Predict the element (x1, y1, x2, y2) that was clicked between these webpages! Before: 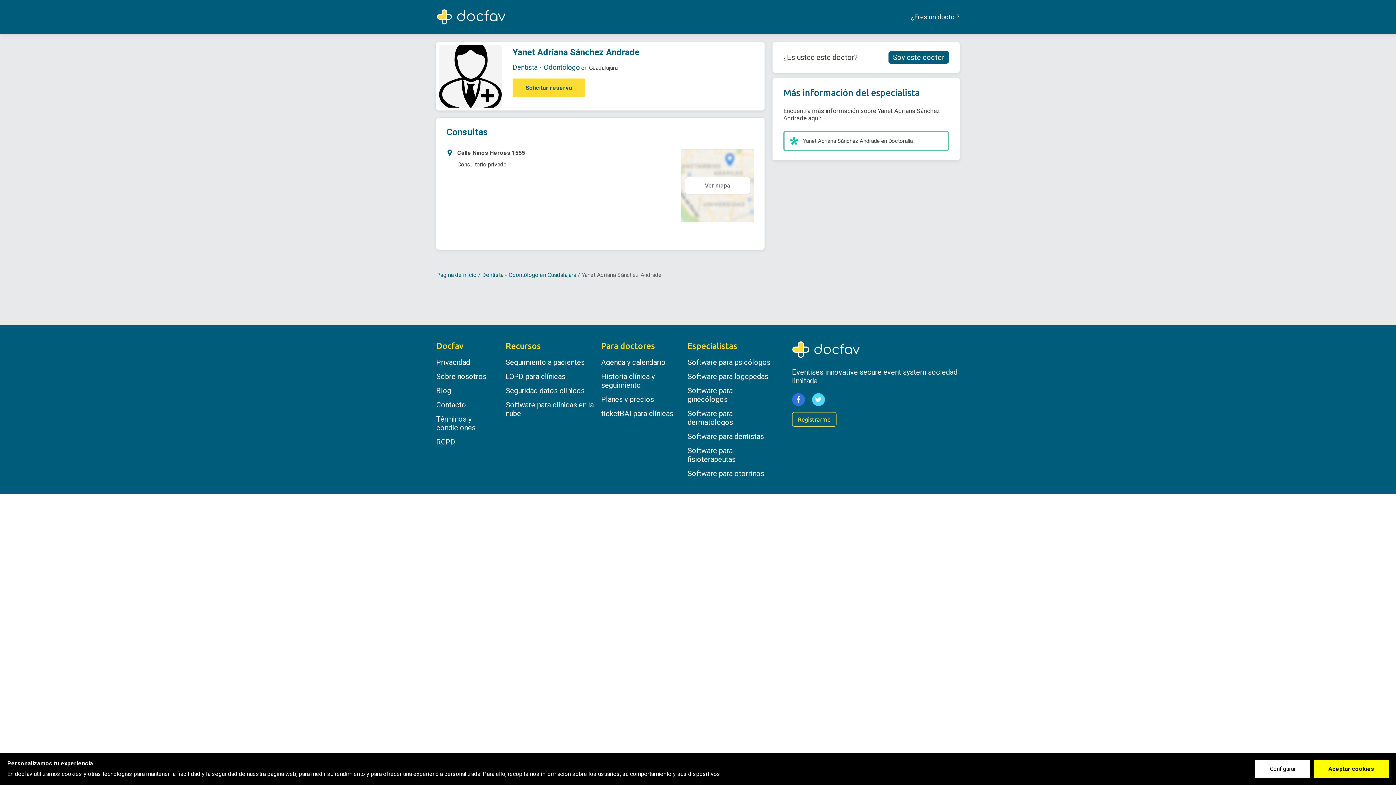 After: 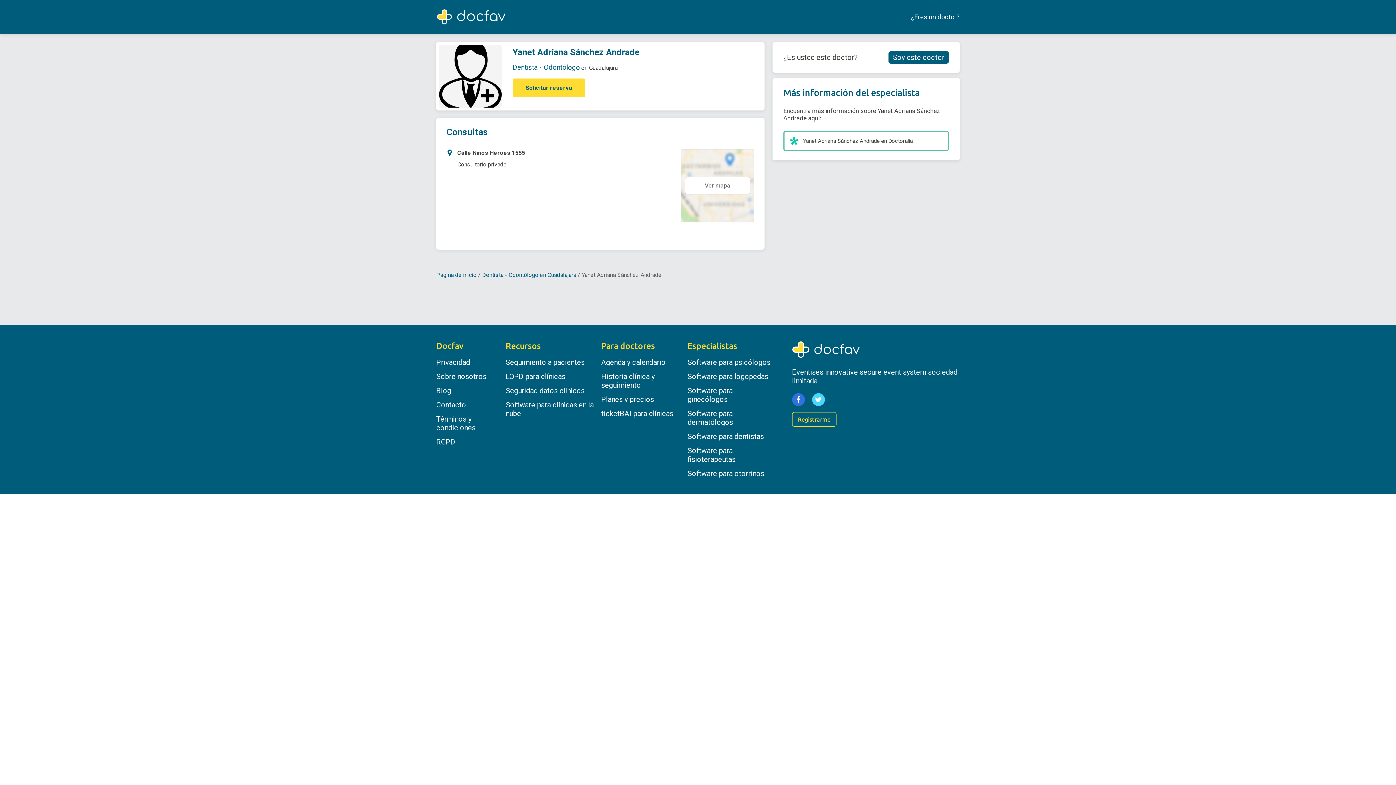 Action: label: Aceptar cookies bbox: (1314, 760, 1389, 778)